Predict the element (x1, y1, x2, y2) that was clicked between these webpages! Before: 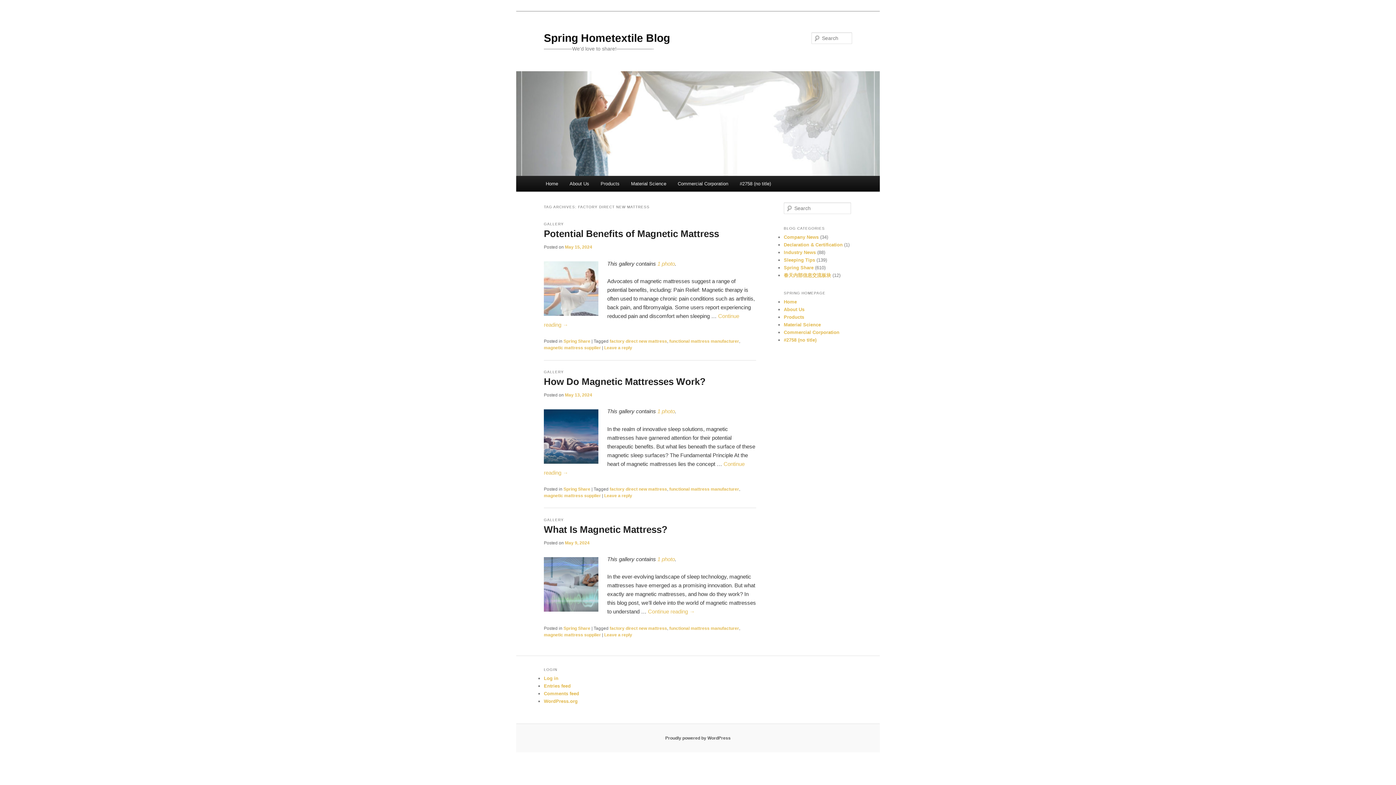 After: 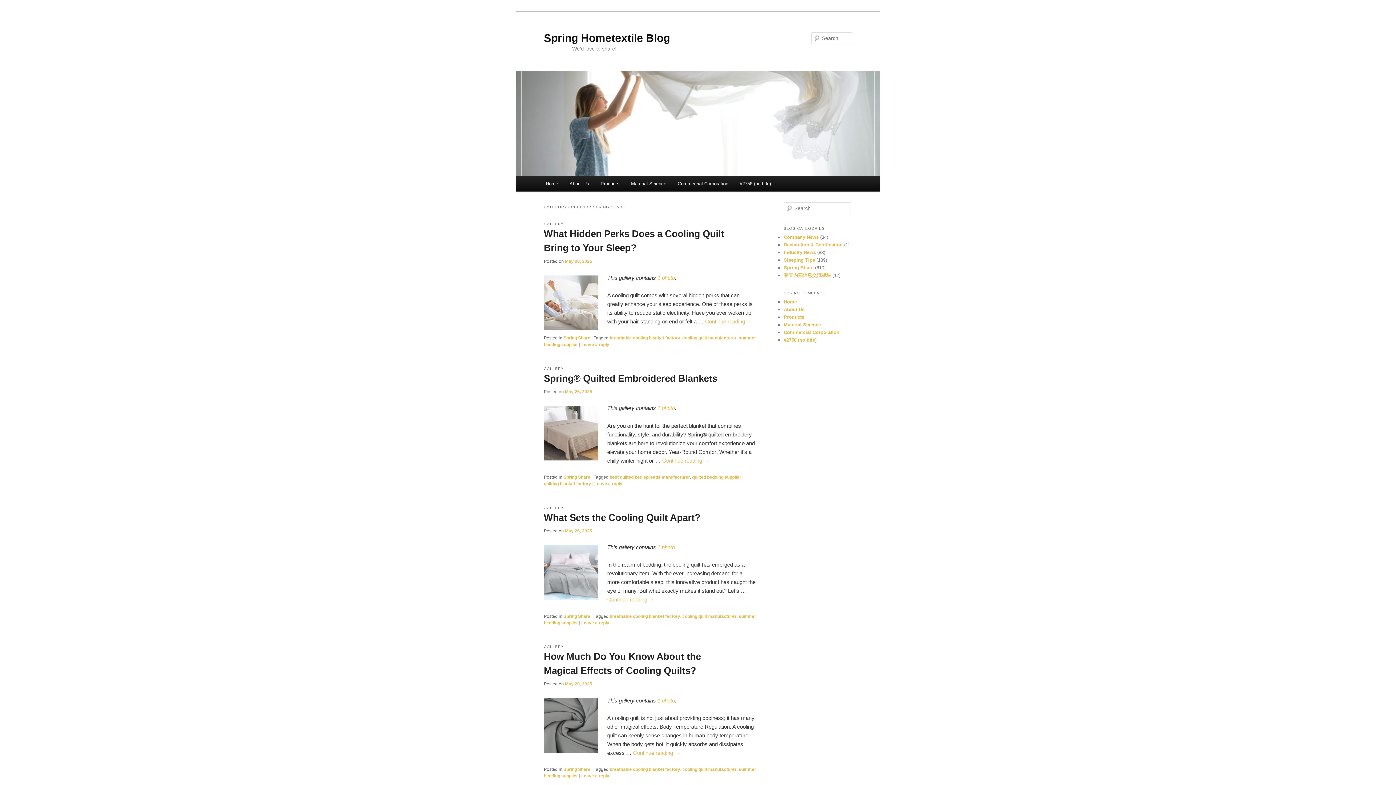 Action: bbox: (563, 486, 590, 492) label: Spring Share